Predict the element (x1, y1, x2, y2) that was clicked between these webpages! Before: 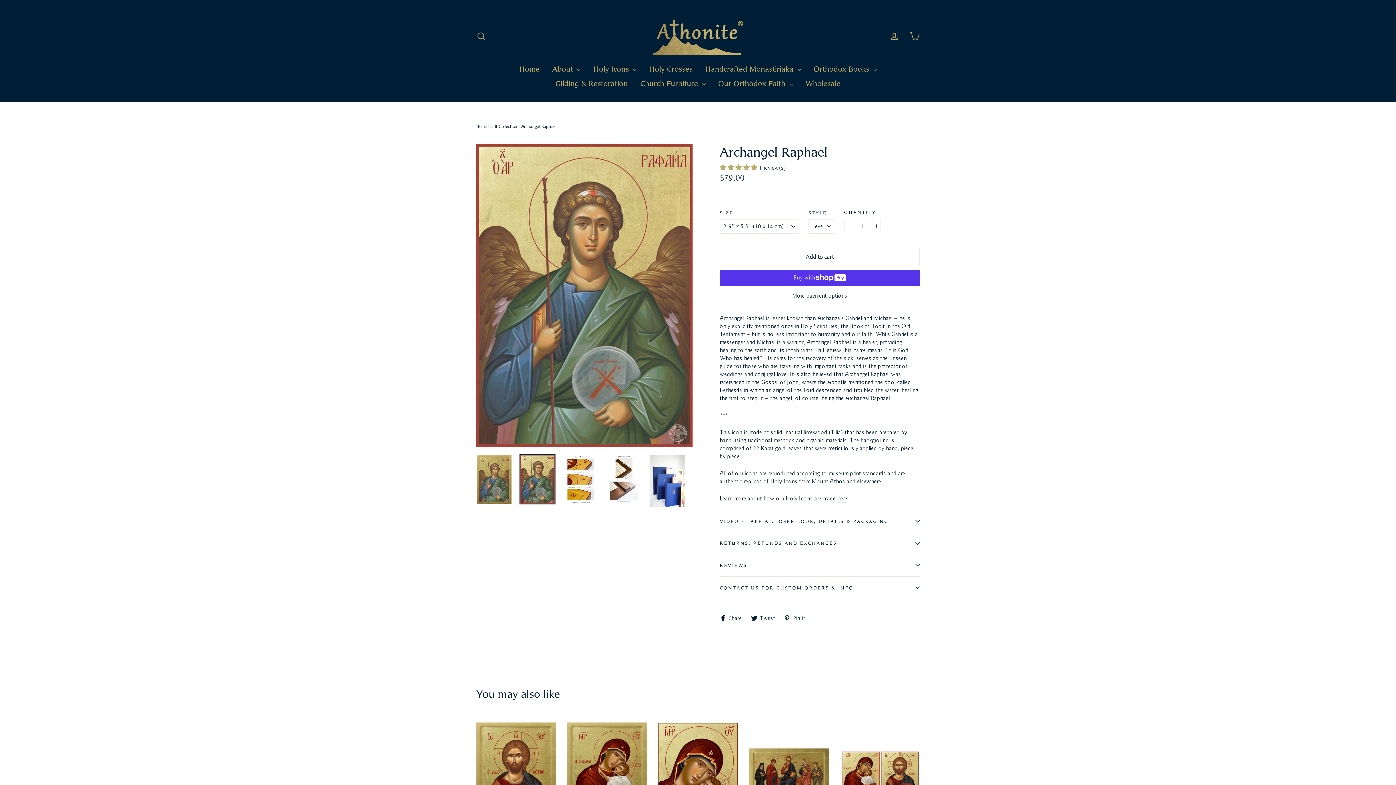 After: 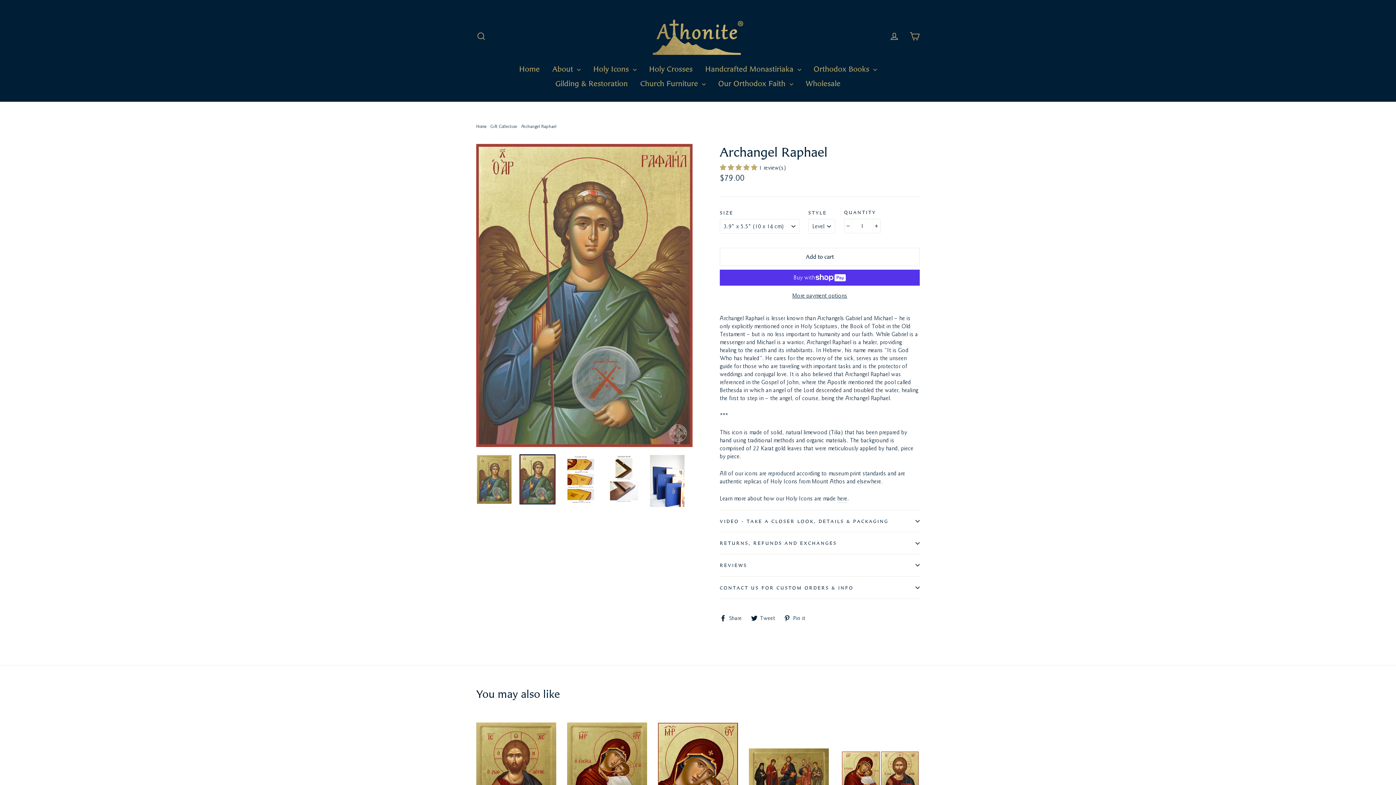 Action: label:  Share
Share on Facebook bbox: (720, 614, 747, 621)